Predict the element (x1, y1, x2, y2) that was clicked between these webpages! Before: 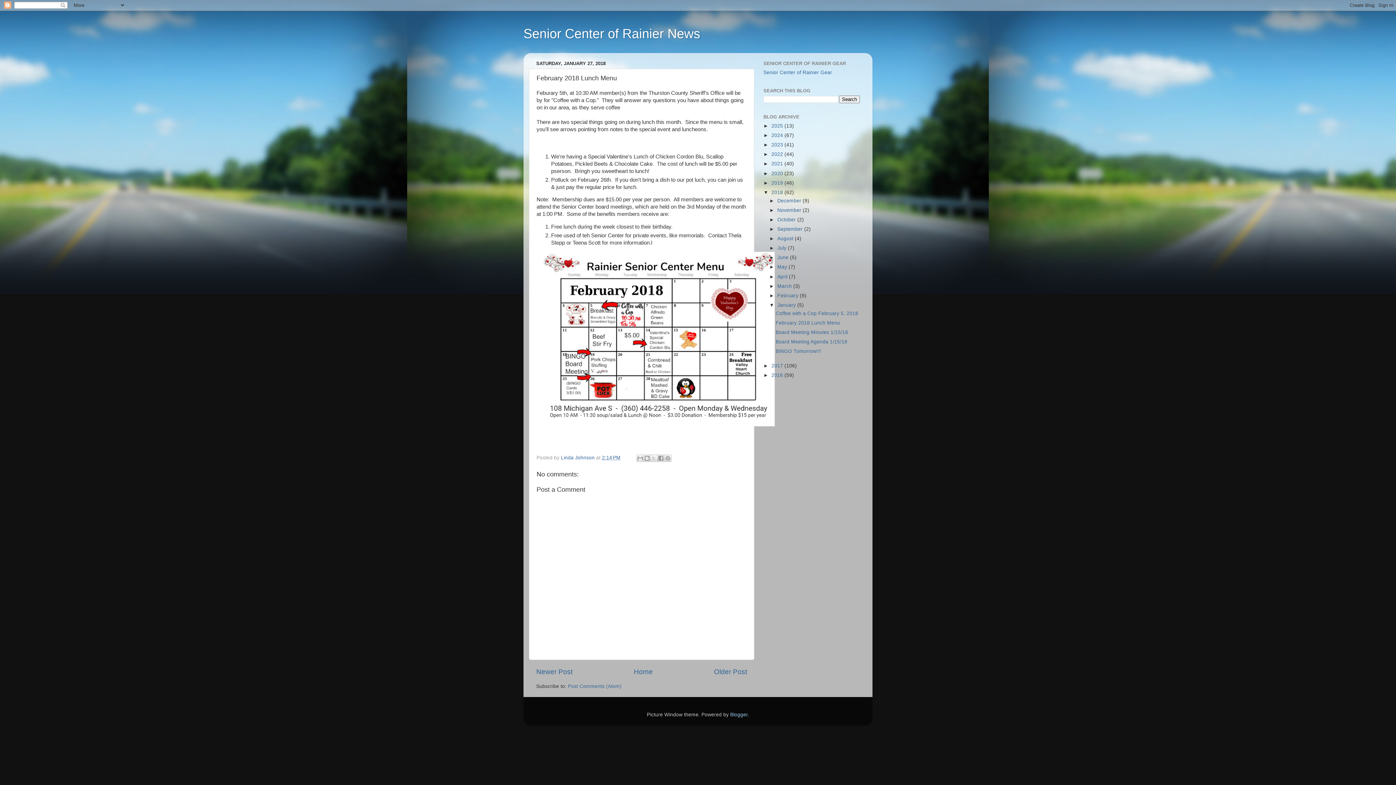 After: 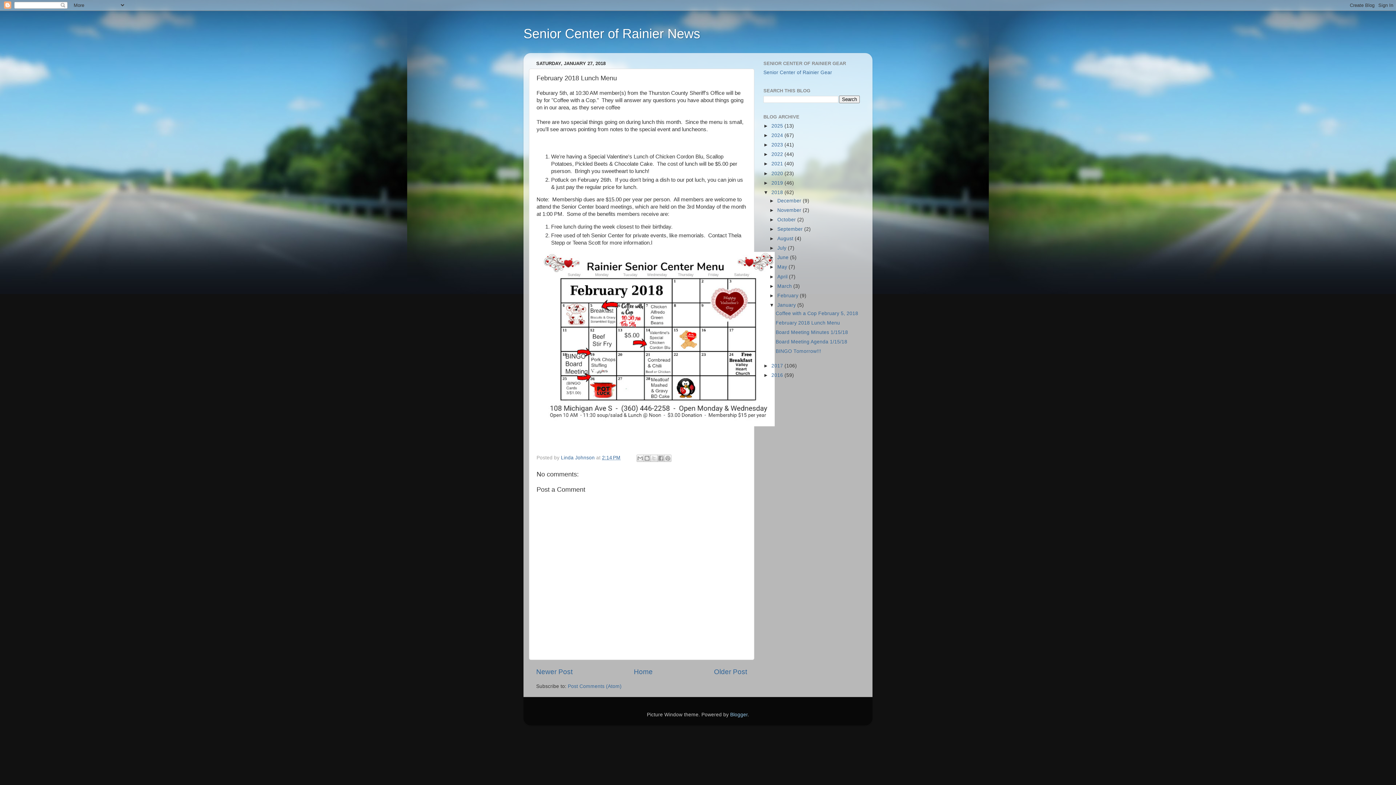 Action: bbox: (602, 455, 620, 460) label: 2:14 PM